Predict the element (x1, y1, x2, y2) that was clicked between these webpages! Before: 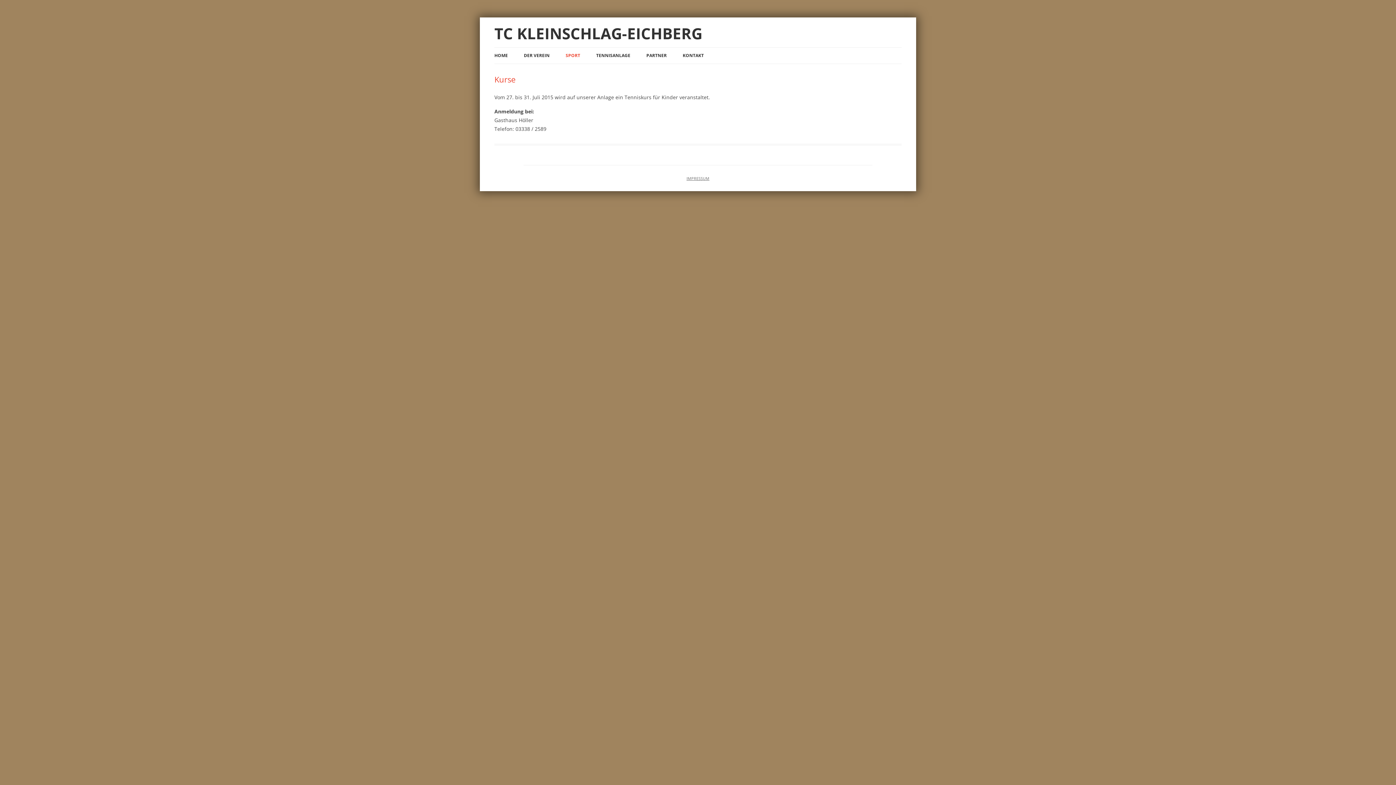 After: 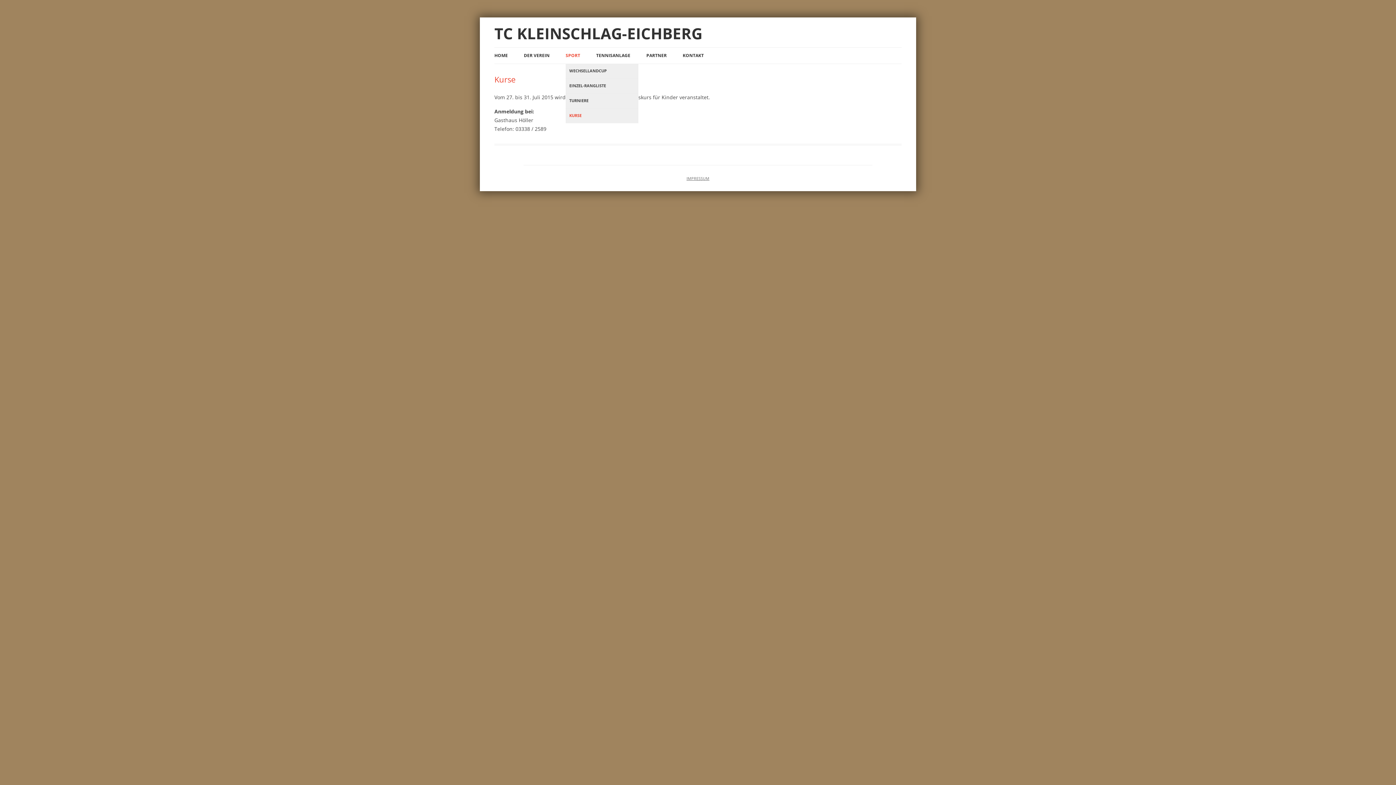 Action: label: SPORT bbox: (565, 47, 580, 63)